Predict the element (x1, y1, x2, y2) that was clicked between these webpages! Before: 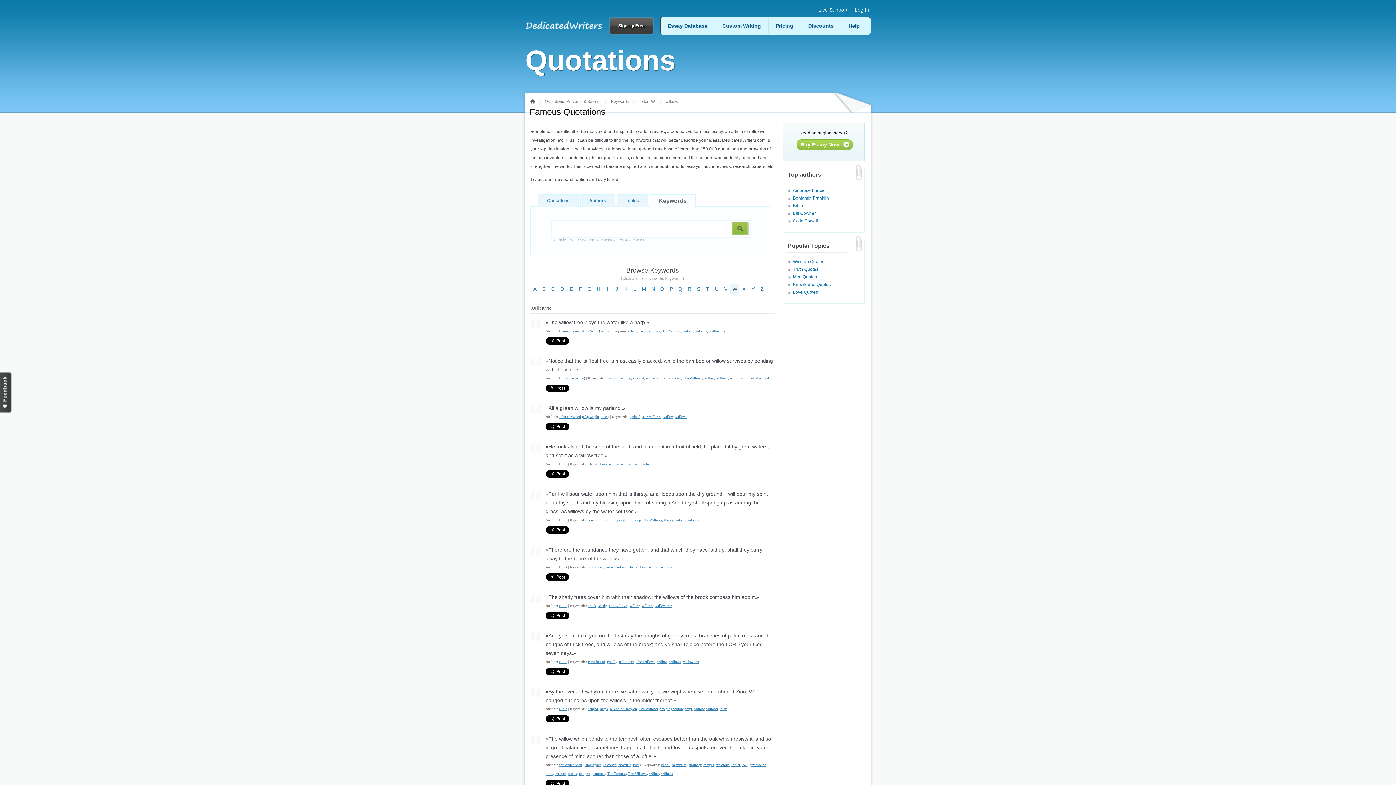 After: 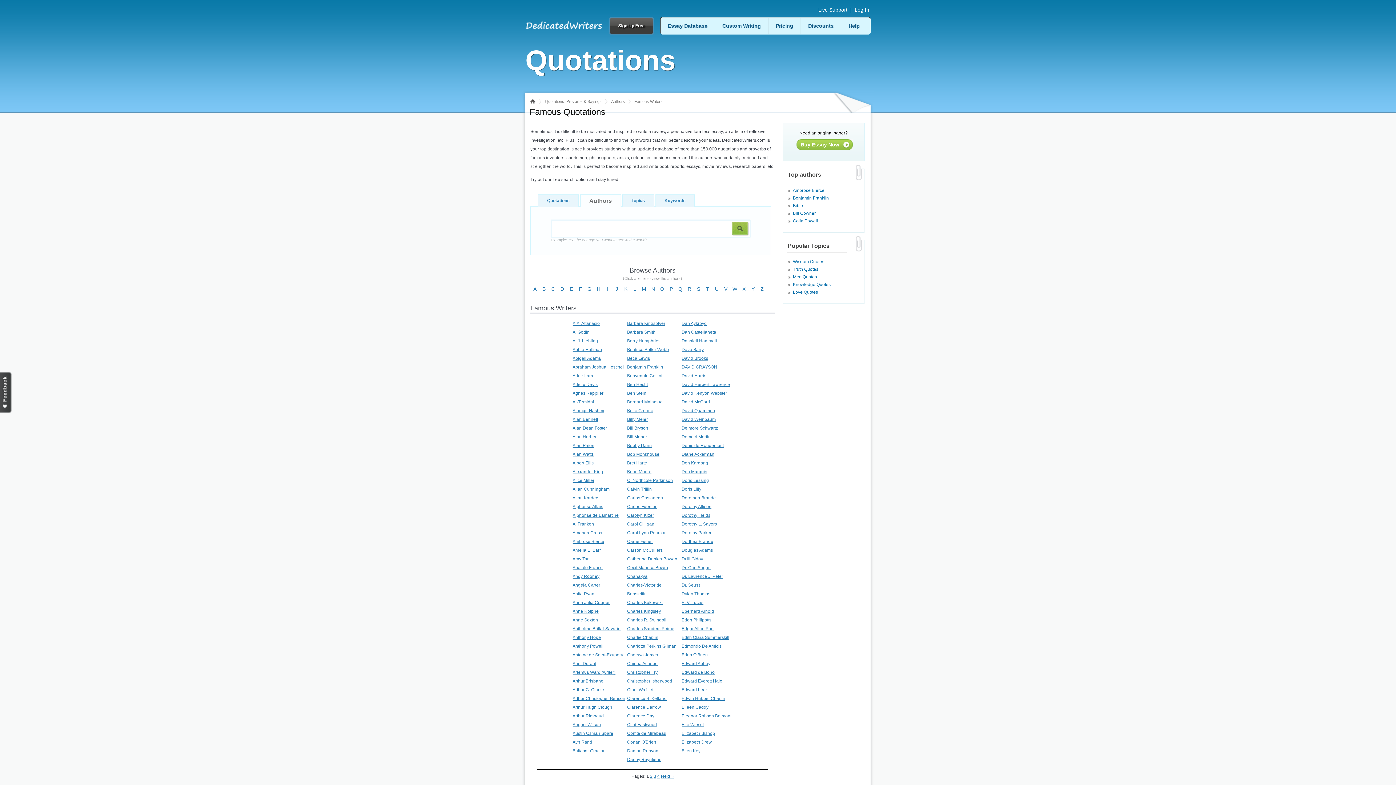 Action: bbox: (600, 328, 609, 332) label: Writer